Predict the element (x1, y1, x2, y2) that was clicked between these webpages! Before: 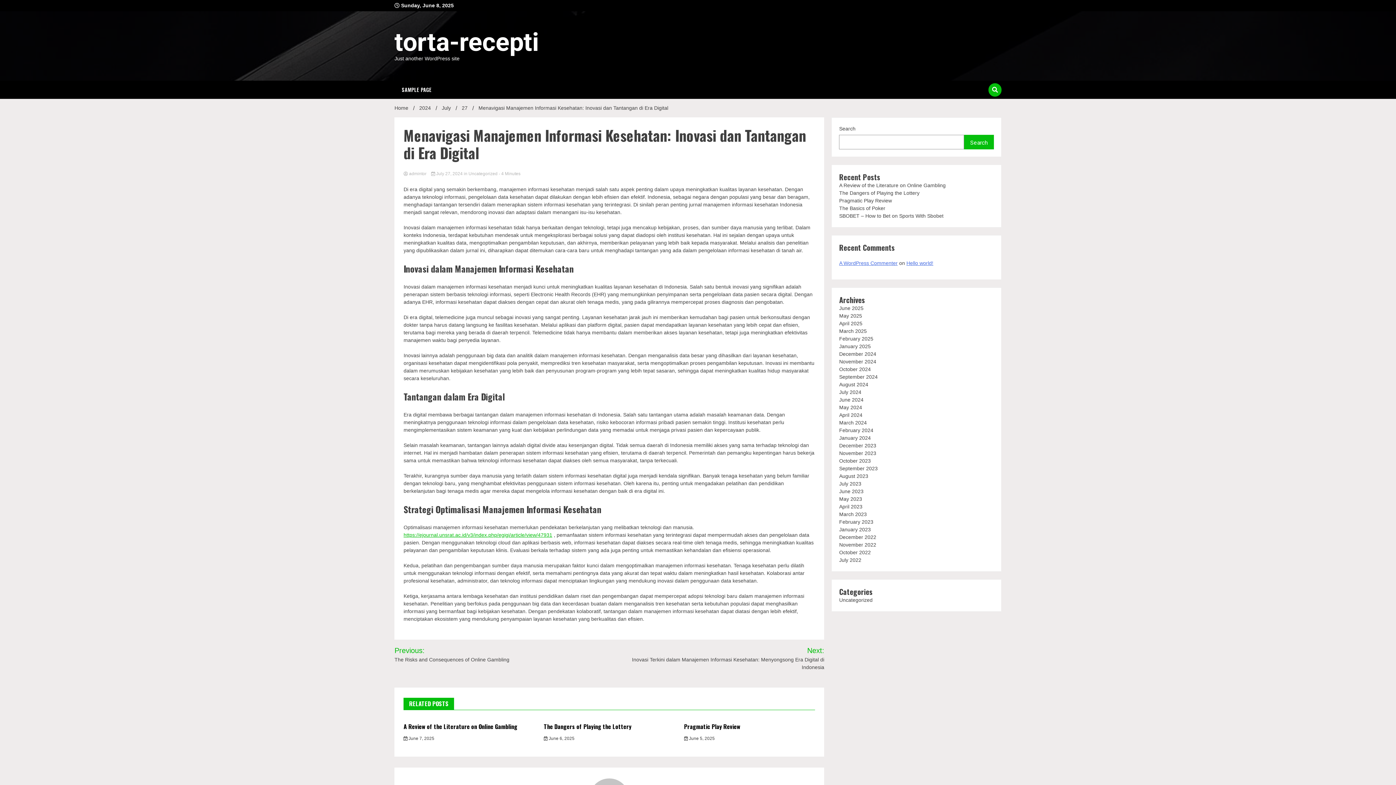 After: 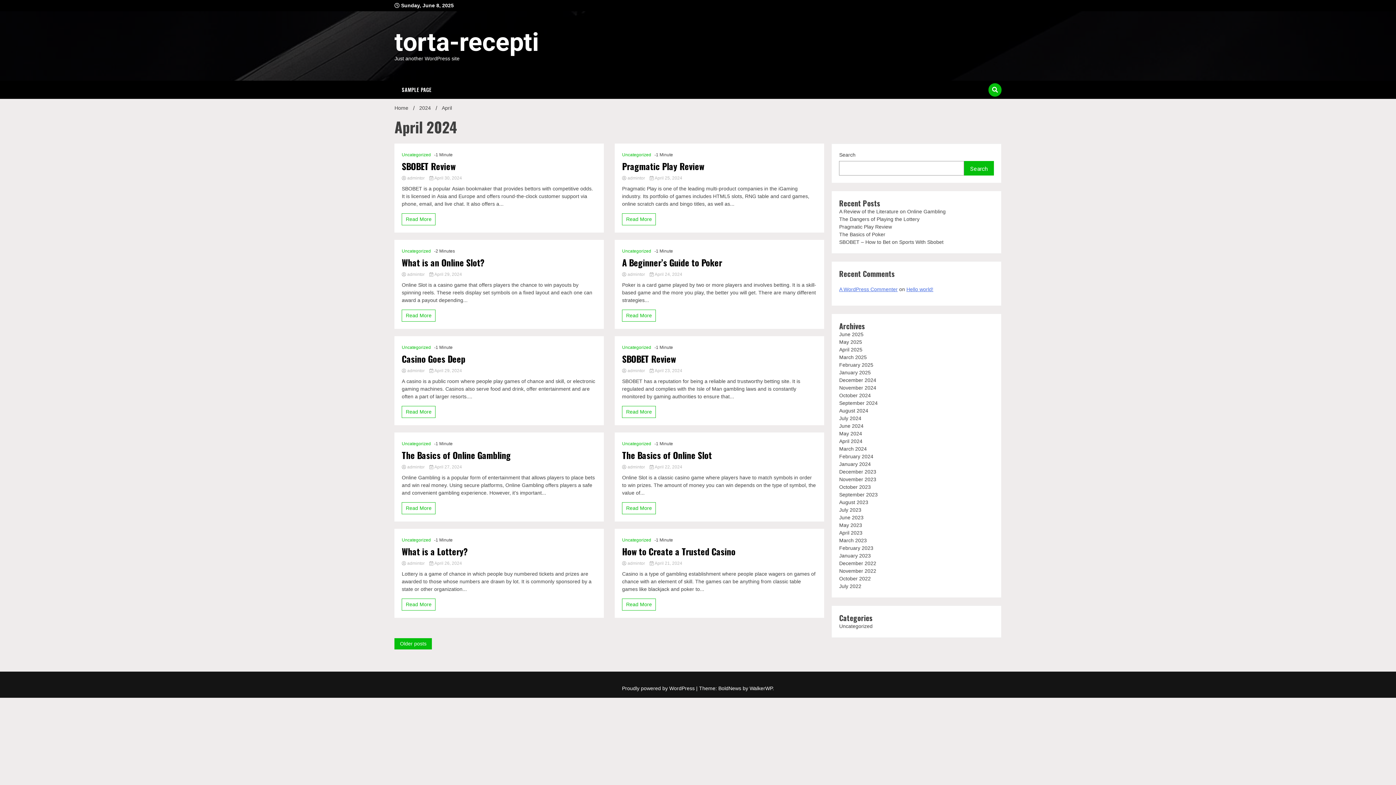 Action: label: April 2024 bbox: (839, 412, 862, 418)